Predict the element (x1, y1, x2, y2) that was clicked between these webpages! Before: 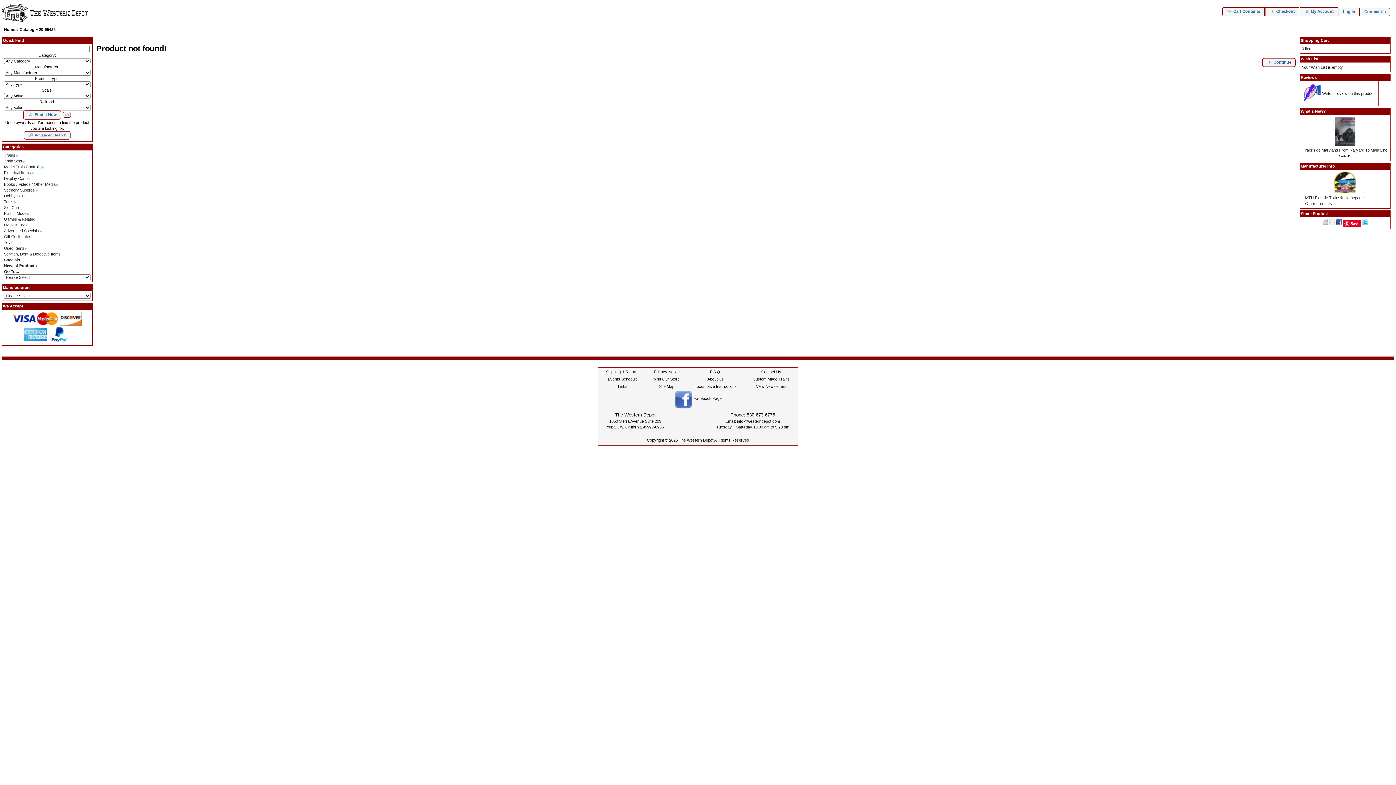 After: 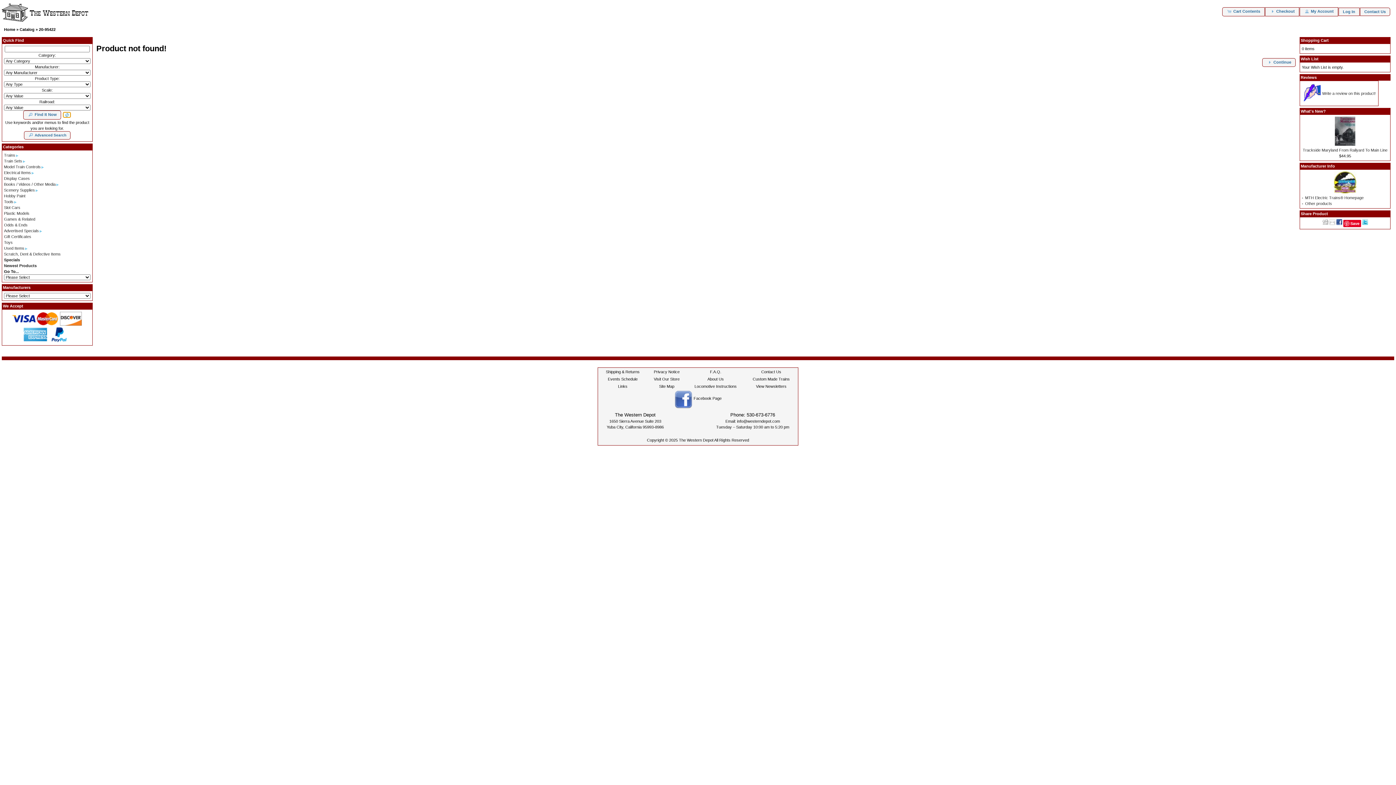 Action: bbox: (62, 112, 70, 117)